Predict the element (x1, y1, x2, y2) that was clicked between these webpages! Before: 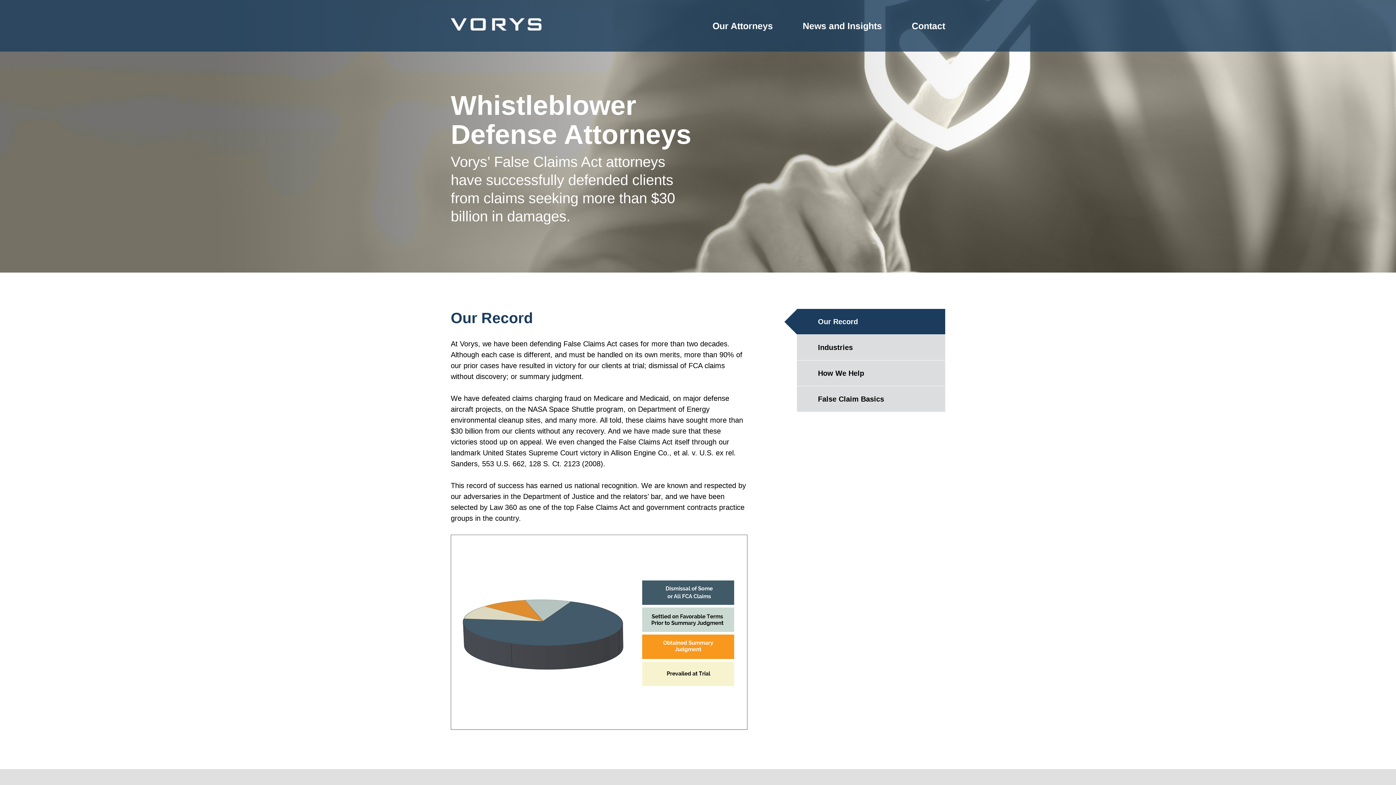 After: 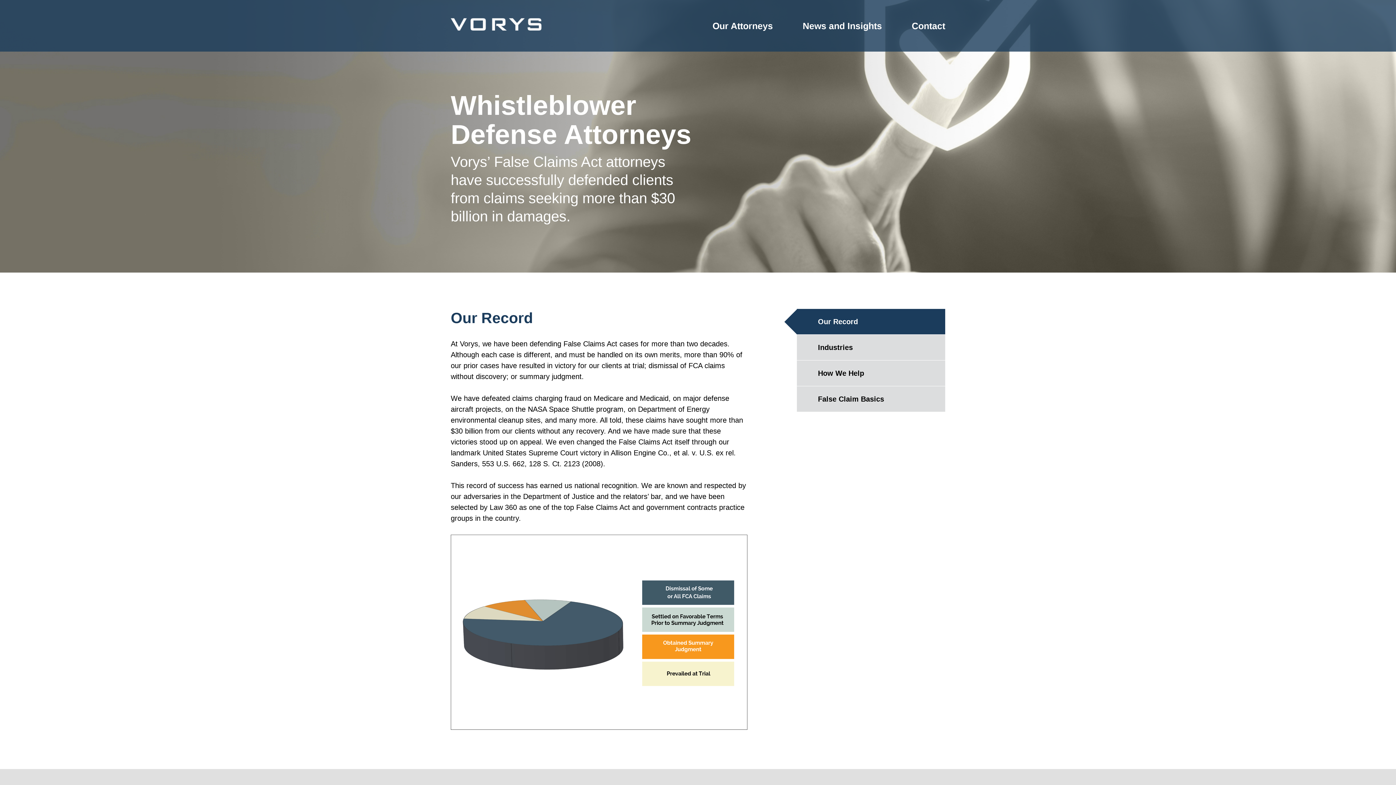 Action: bbox: (709, 18, 776, 33) label: Our Attorneys